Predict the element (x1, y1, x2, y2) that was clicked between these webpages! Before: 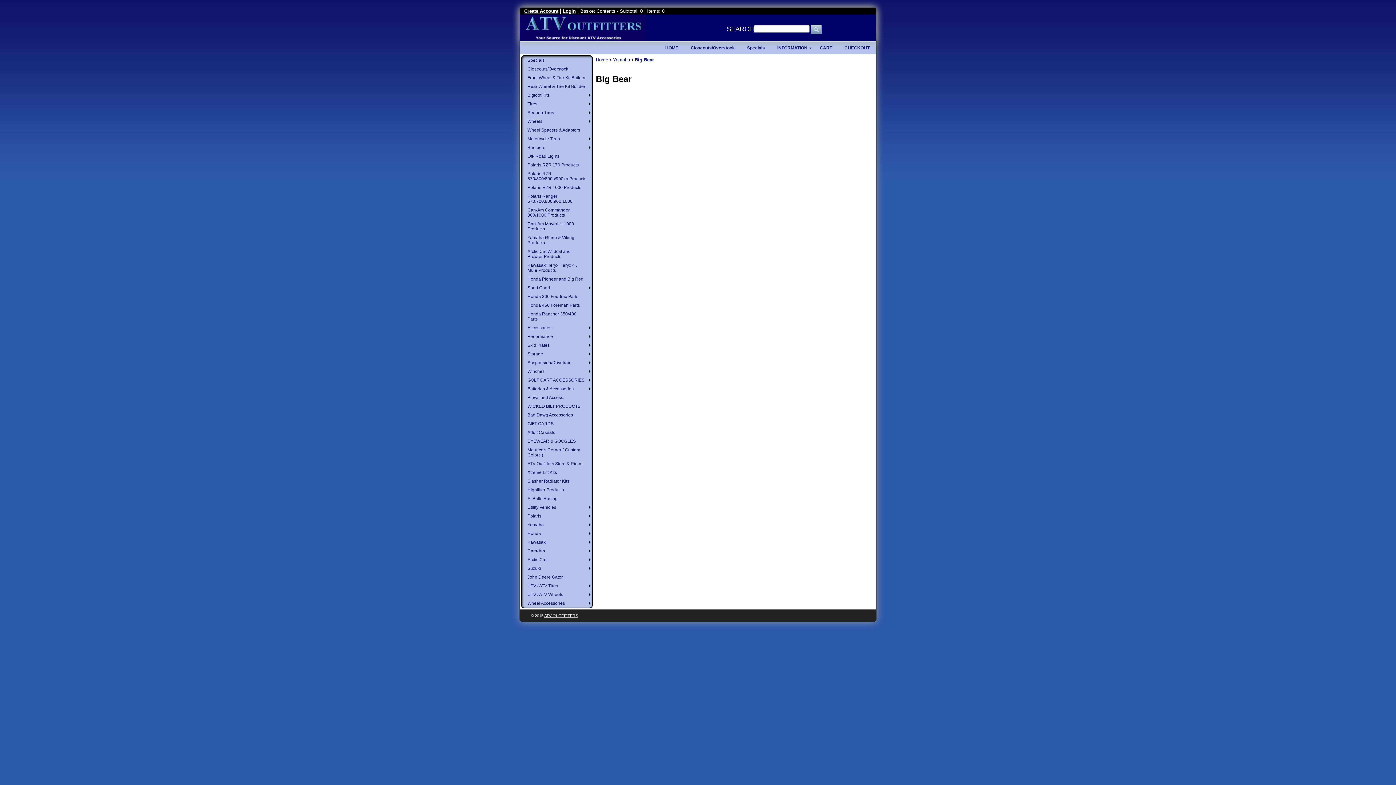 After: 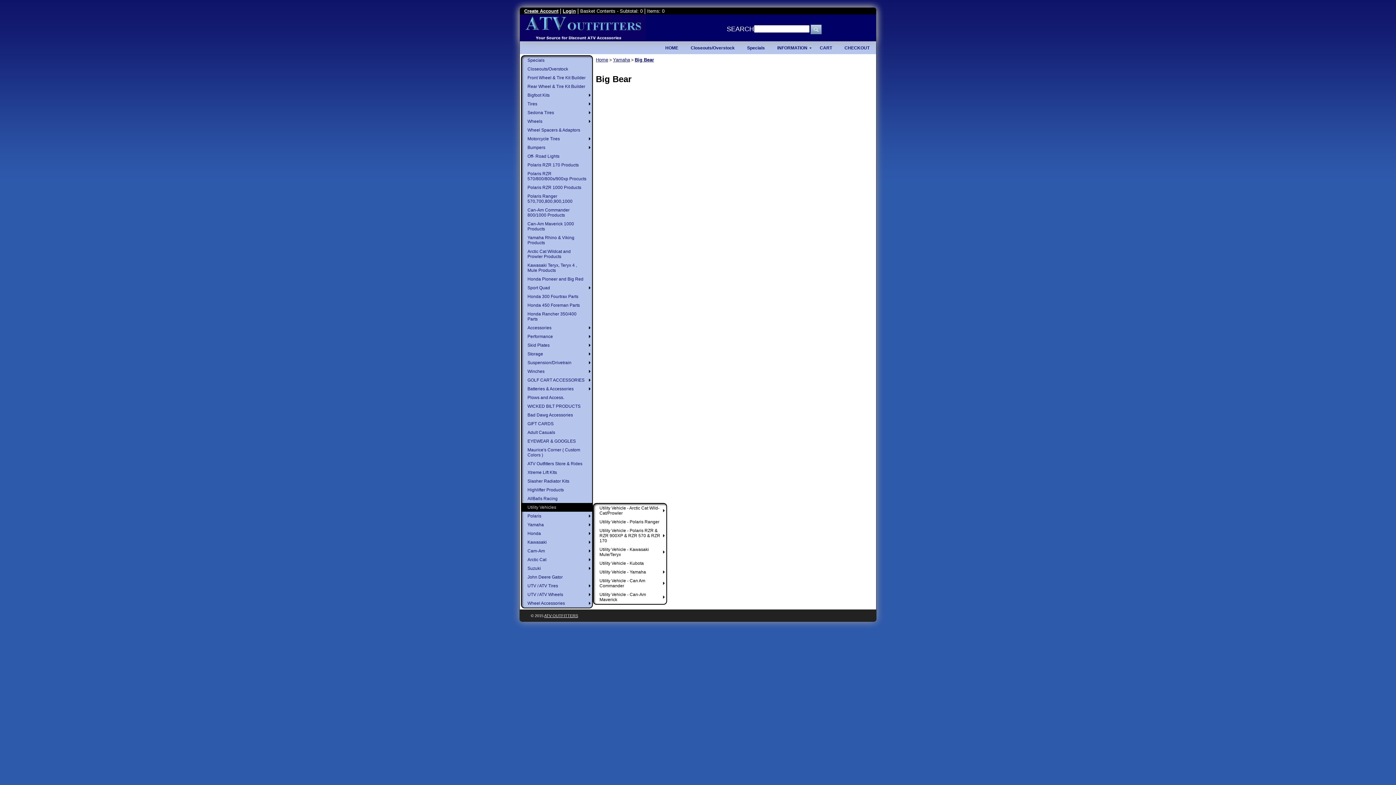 Action: label: Utility Vehicles bbox: (521, 503, 592, 512)